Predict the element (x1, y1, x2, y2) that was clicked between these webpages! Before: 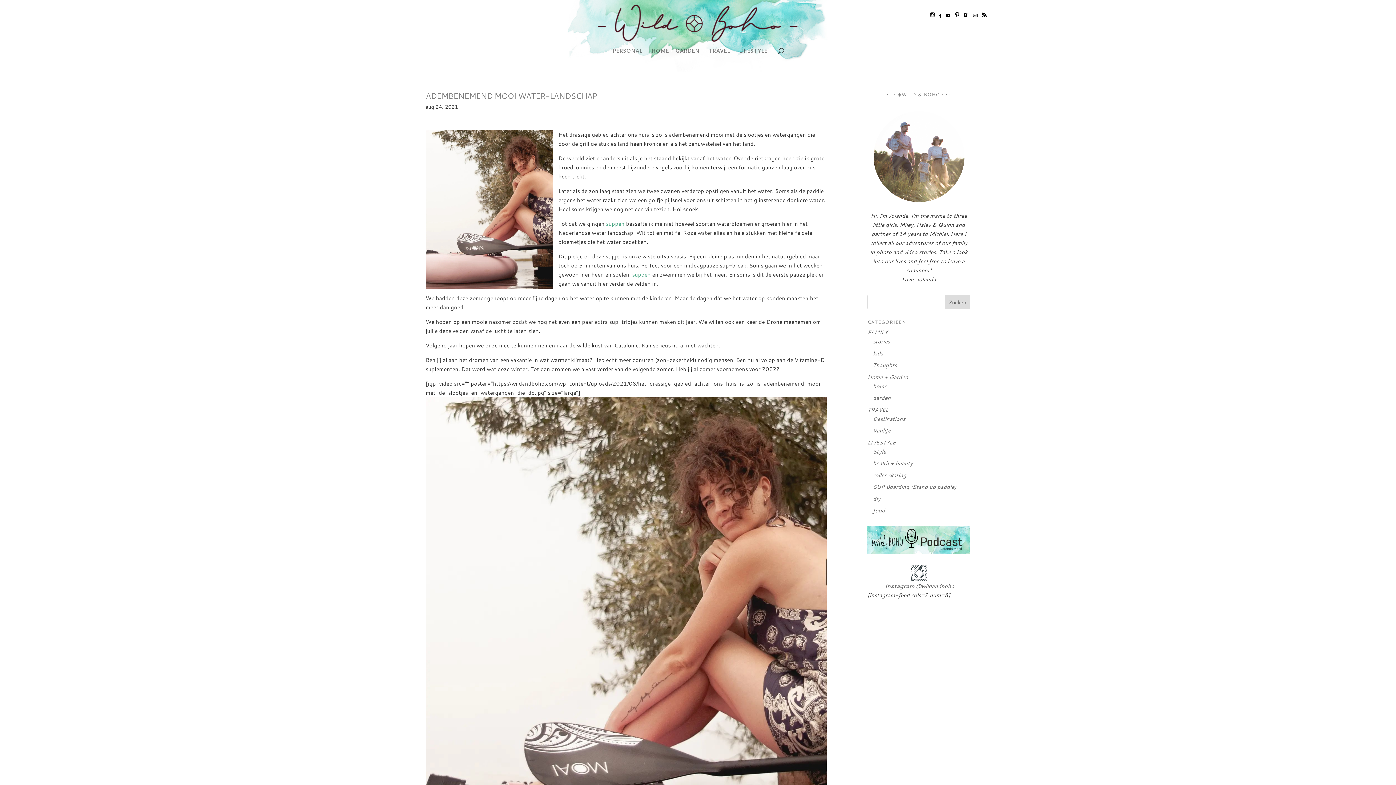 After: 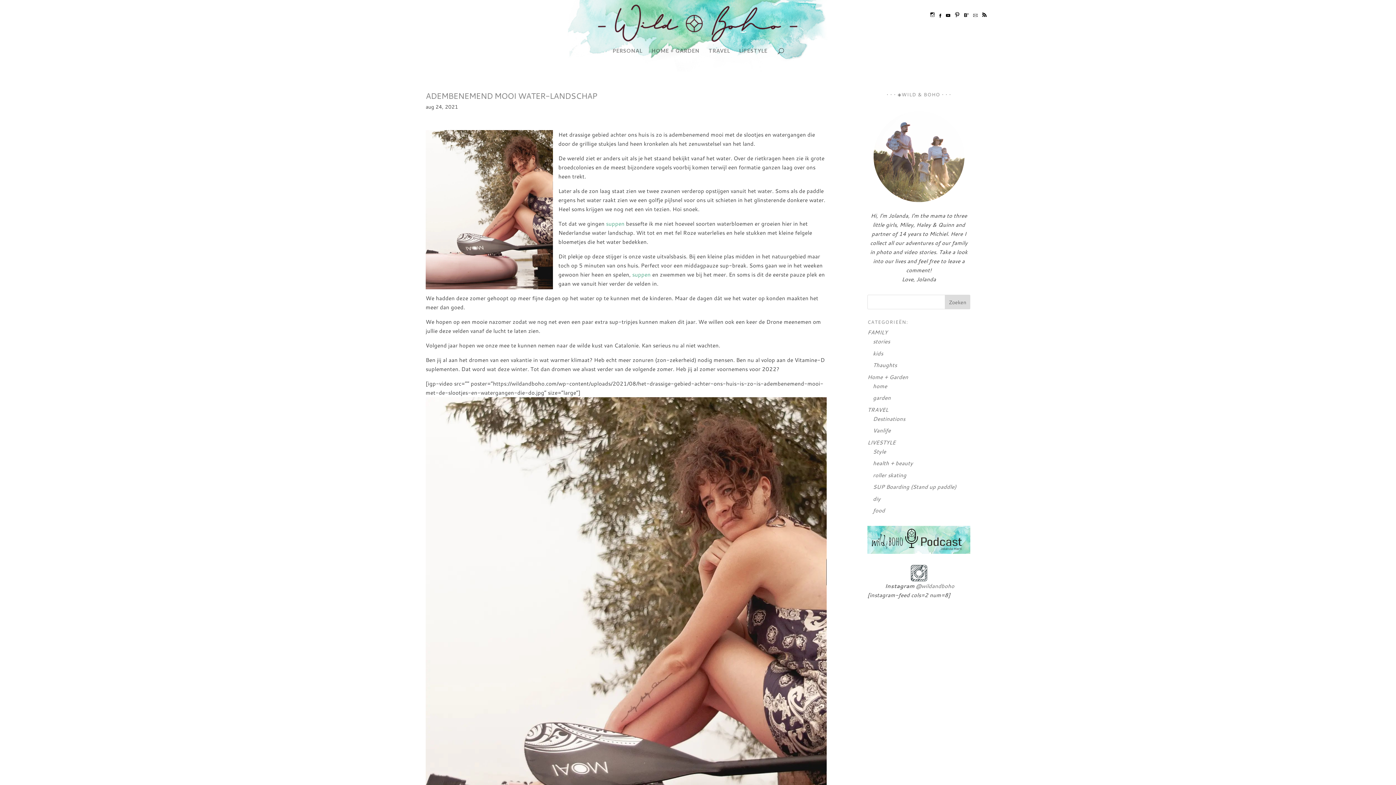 Action: label: @wildandboho bbox: (916, 582, 954, 590)